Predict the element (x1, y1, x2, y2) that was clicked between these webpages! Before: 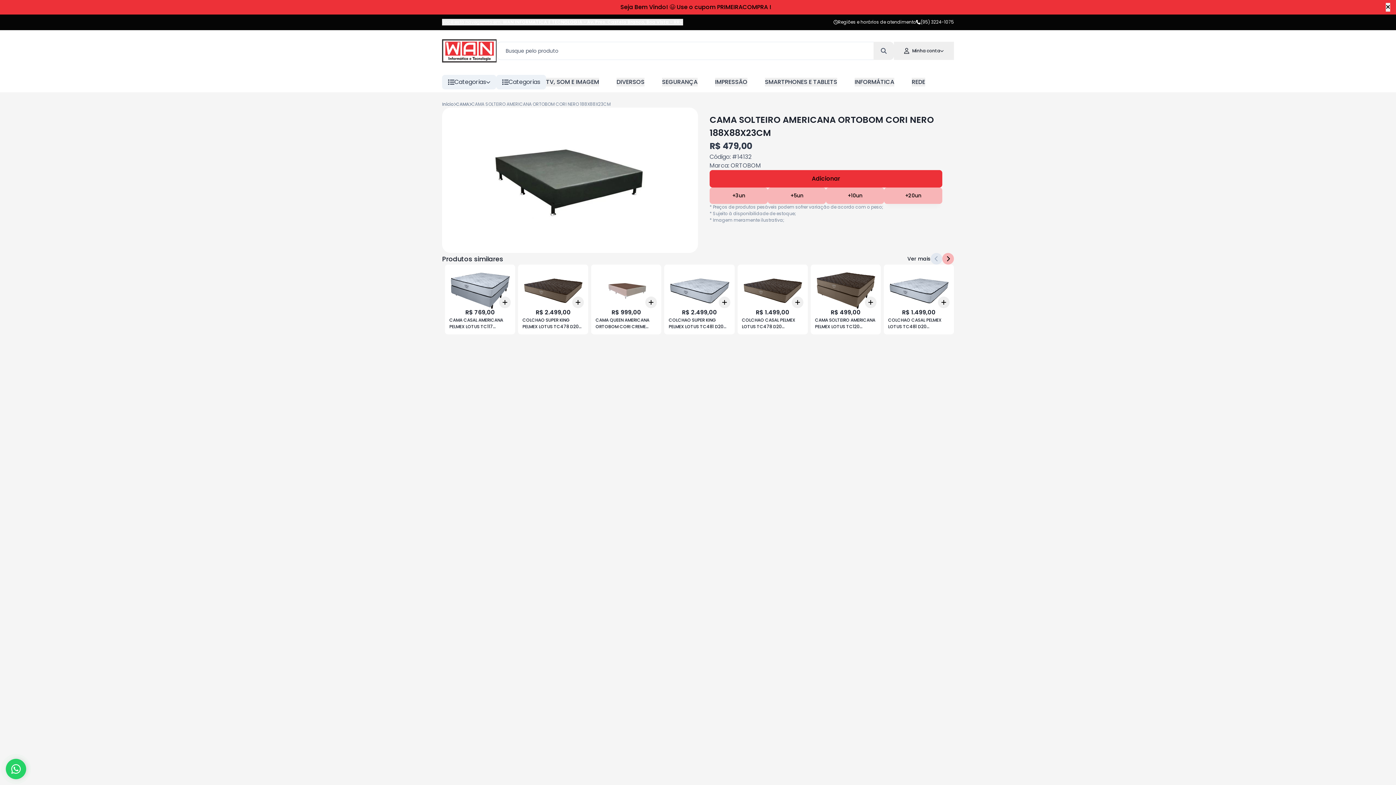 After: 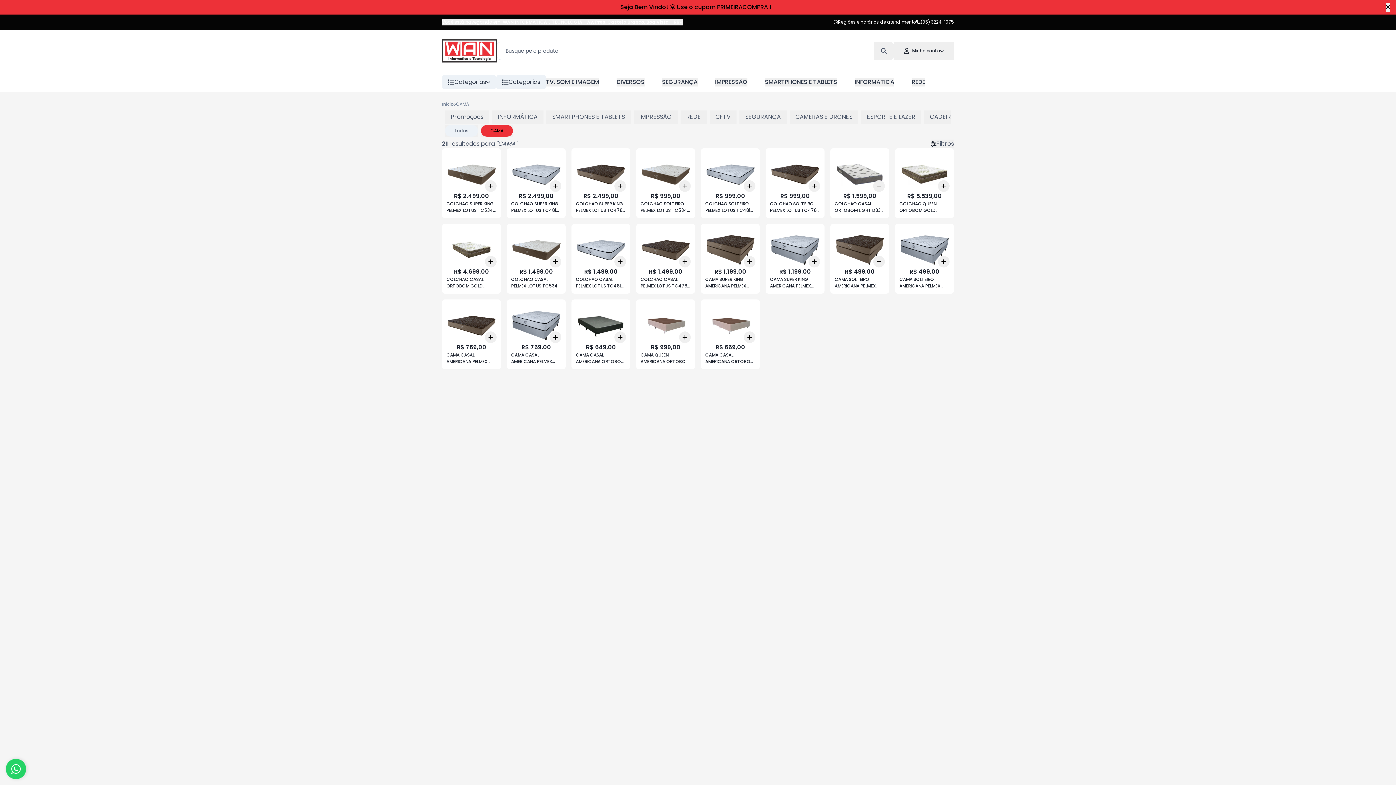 Action: label: Ver mais bbox: (930, 239, 954, 247)